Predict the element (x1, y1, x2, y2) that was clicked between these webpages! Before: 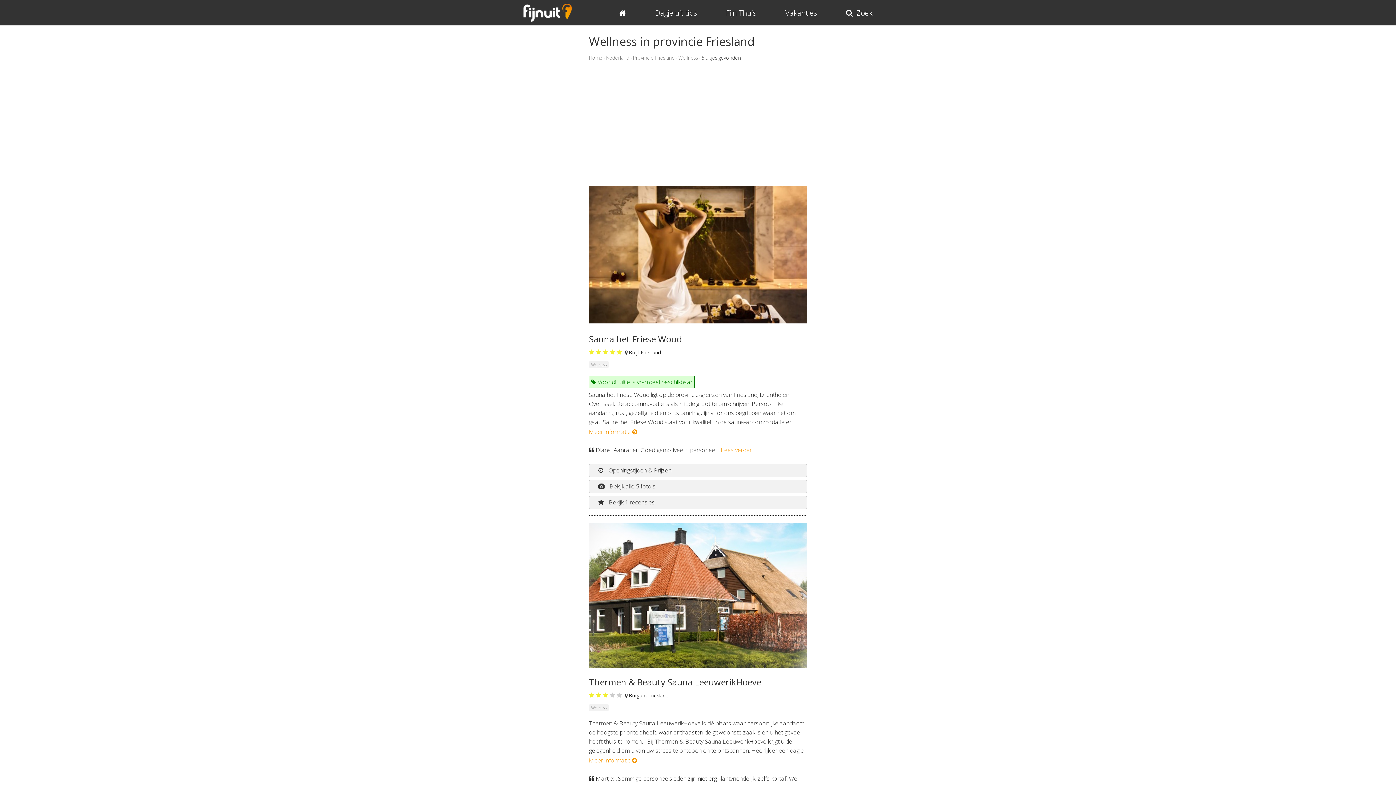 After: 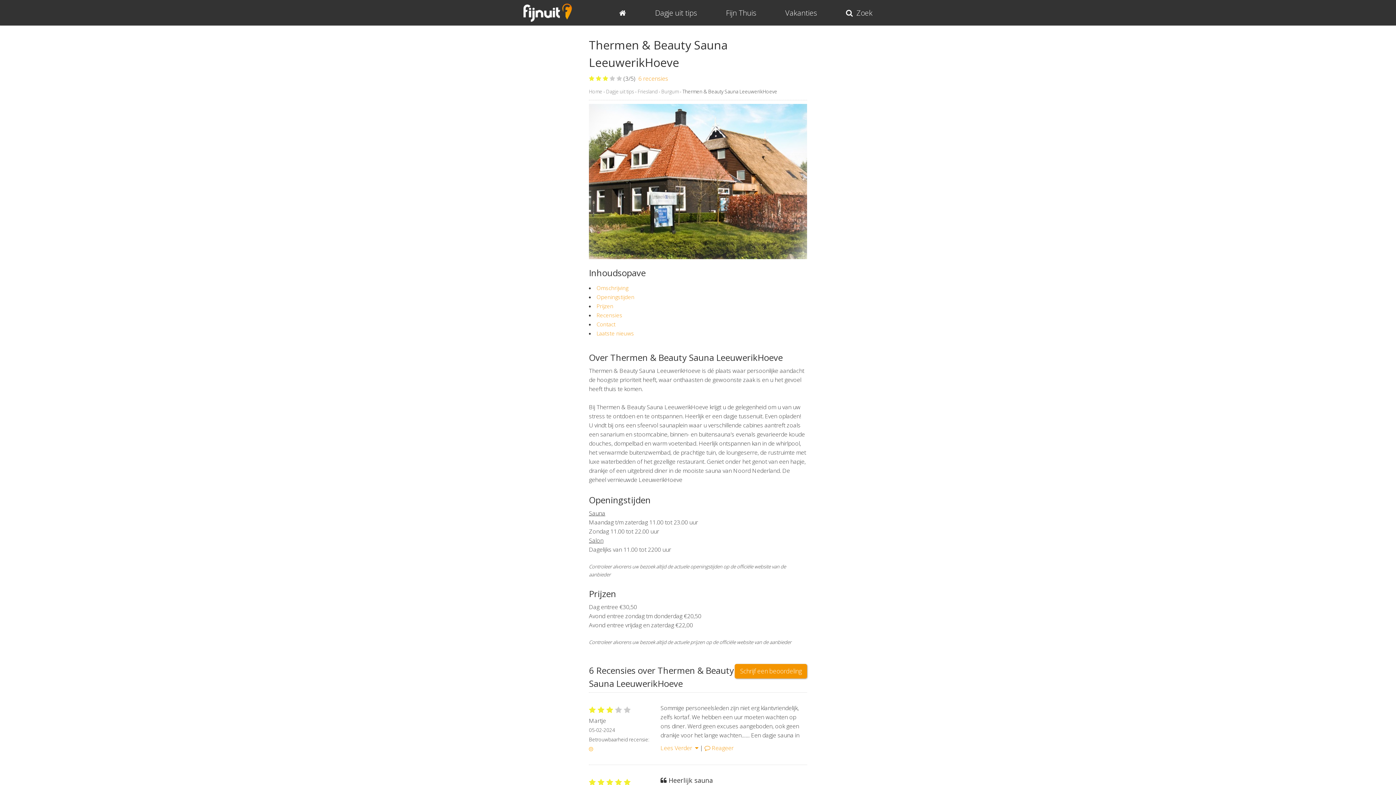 Action: bbox: (589, 676, 761, 688) label: Thermen & Beauty Sauna LeeuwerikHoeve